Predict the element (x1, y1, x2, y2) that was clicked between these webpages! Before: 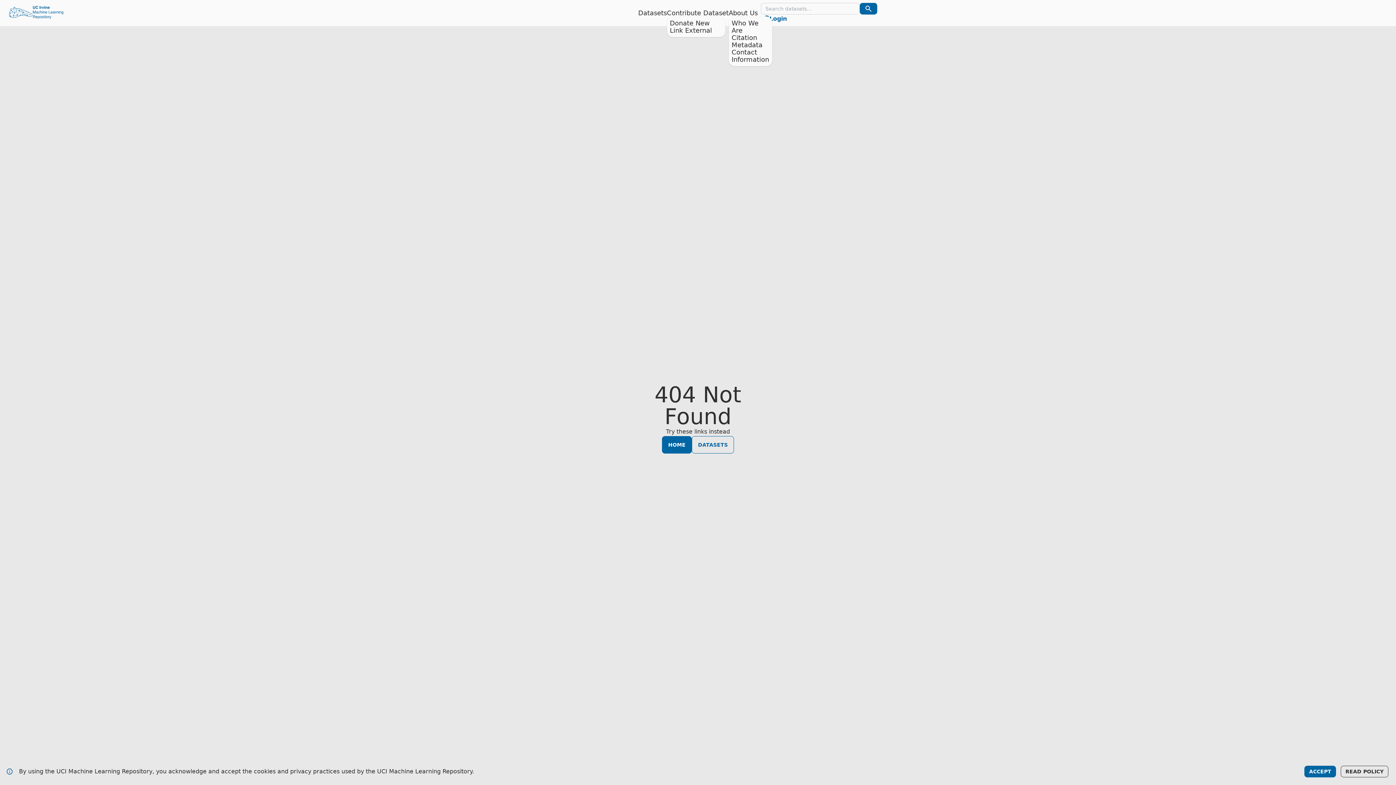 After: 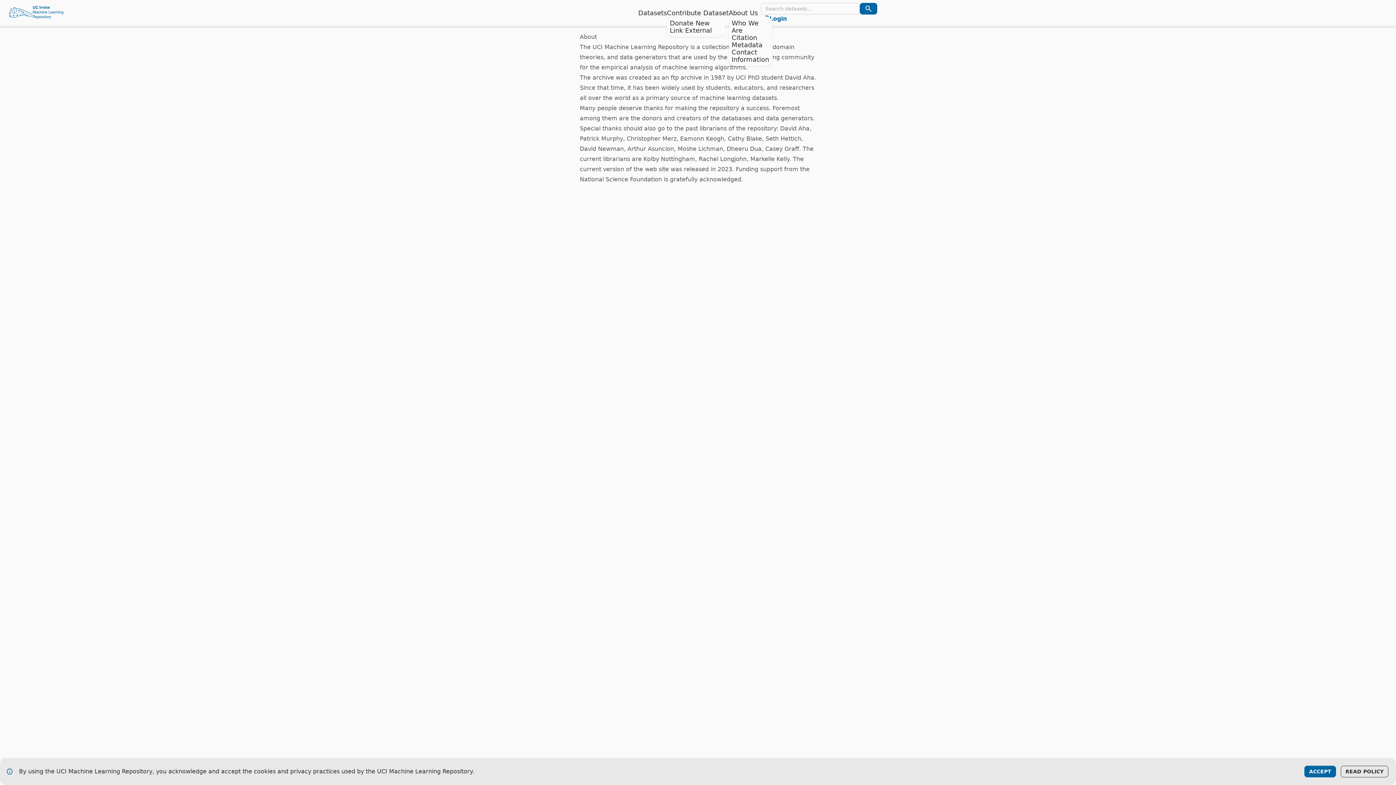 Action: label: Who We Are bbox: (731, 19, 758, 34)